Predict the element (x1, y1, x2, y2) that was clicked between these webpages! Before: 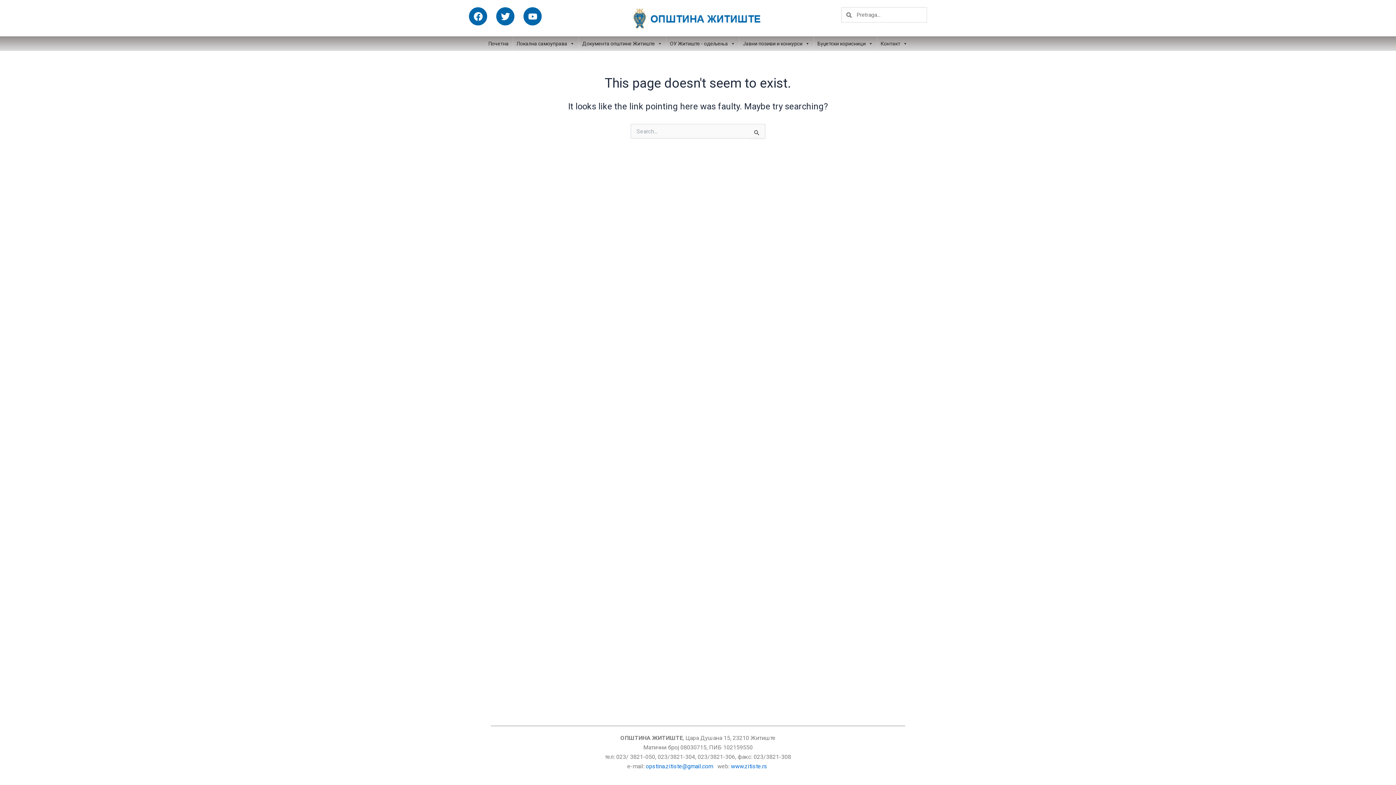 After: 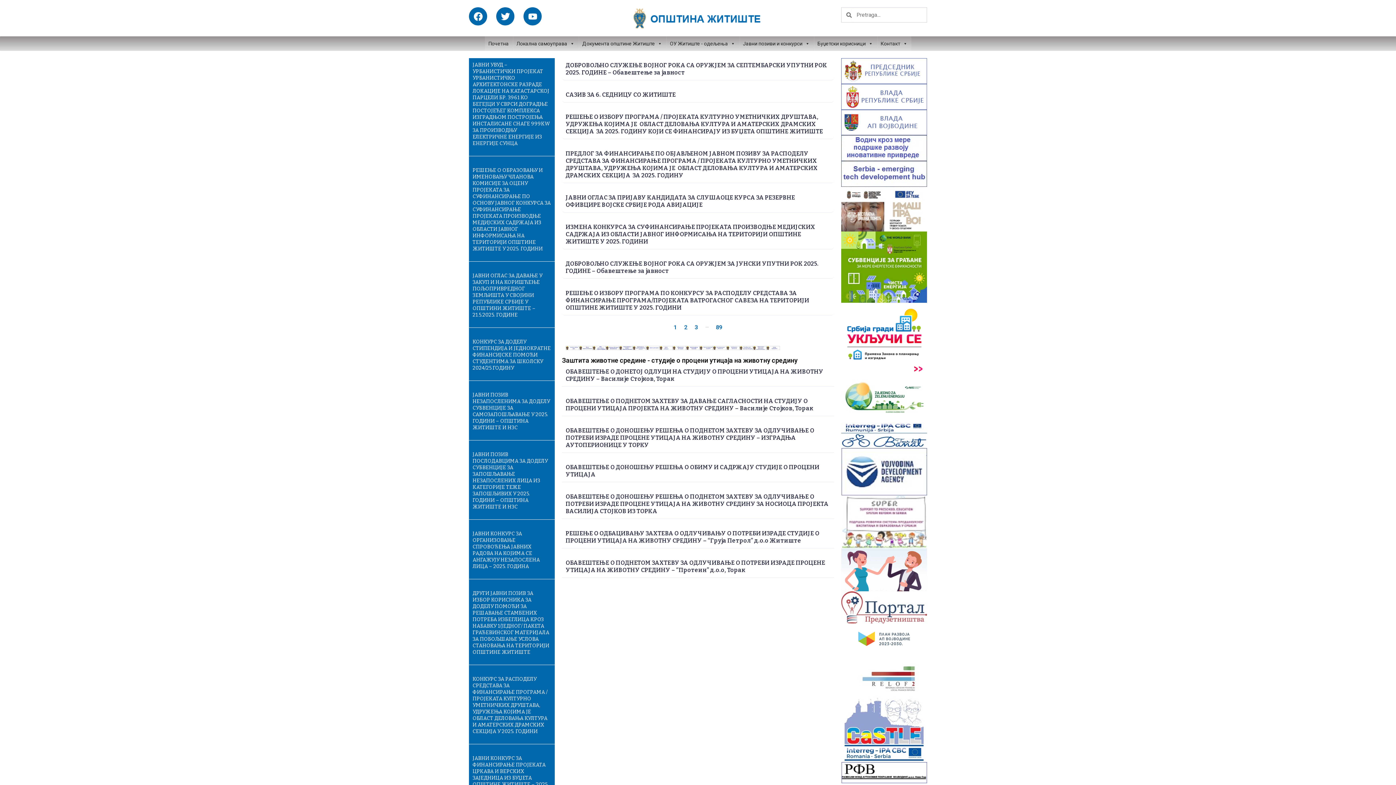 Action: bbox: (484, 36, 512, 50) label: Почетна